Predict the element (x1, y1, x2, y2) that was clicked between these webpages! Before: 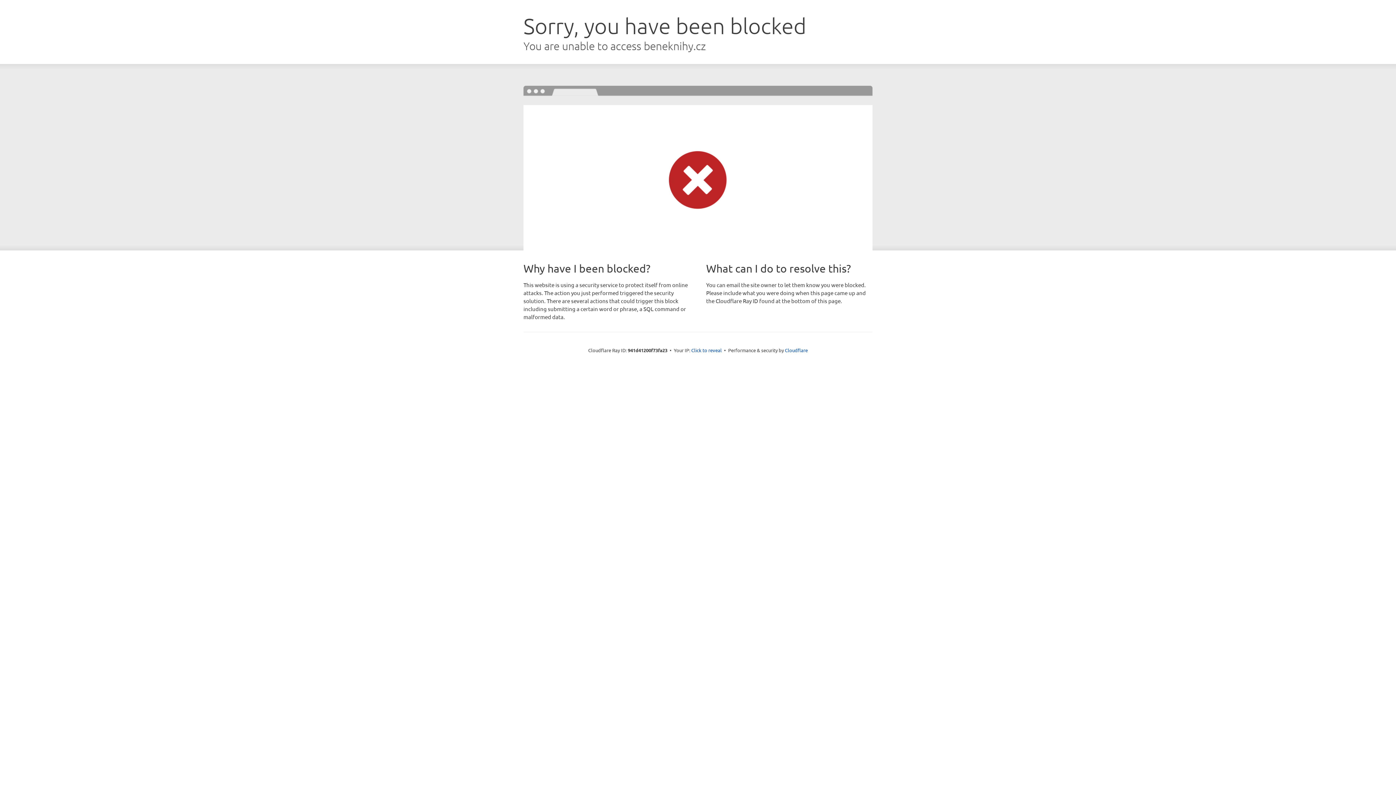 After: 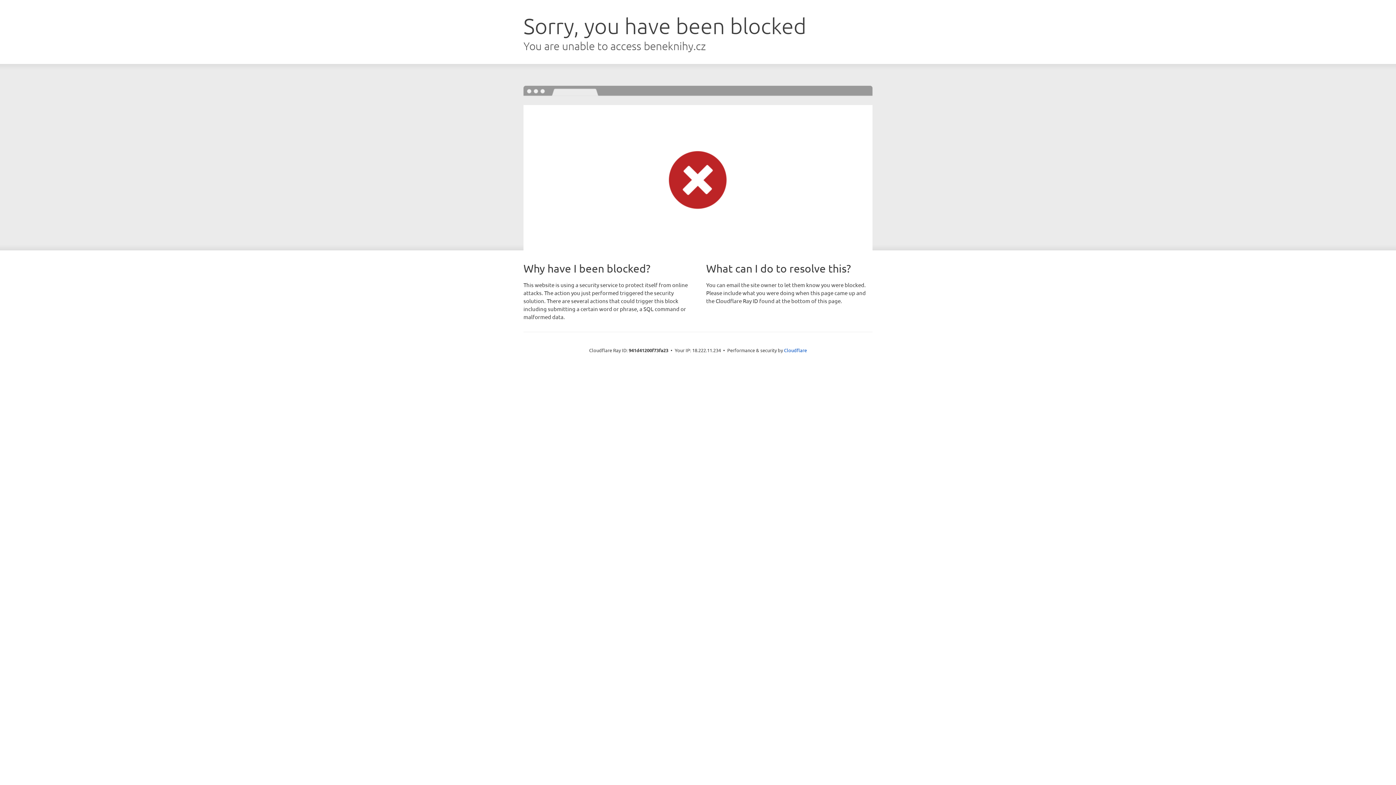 Action: bbox: (691, 346, 722, 353) label: Click to reveal